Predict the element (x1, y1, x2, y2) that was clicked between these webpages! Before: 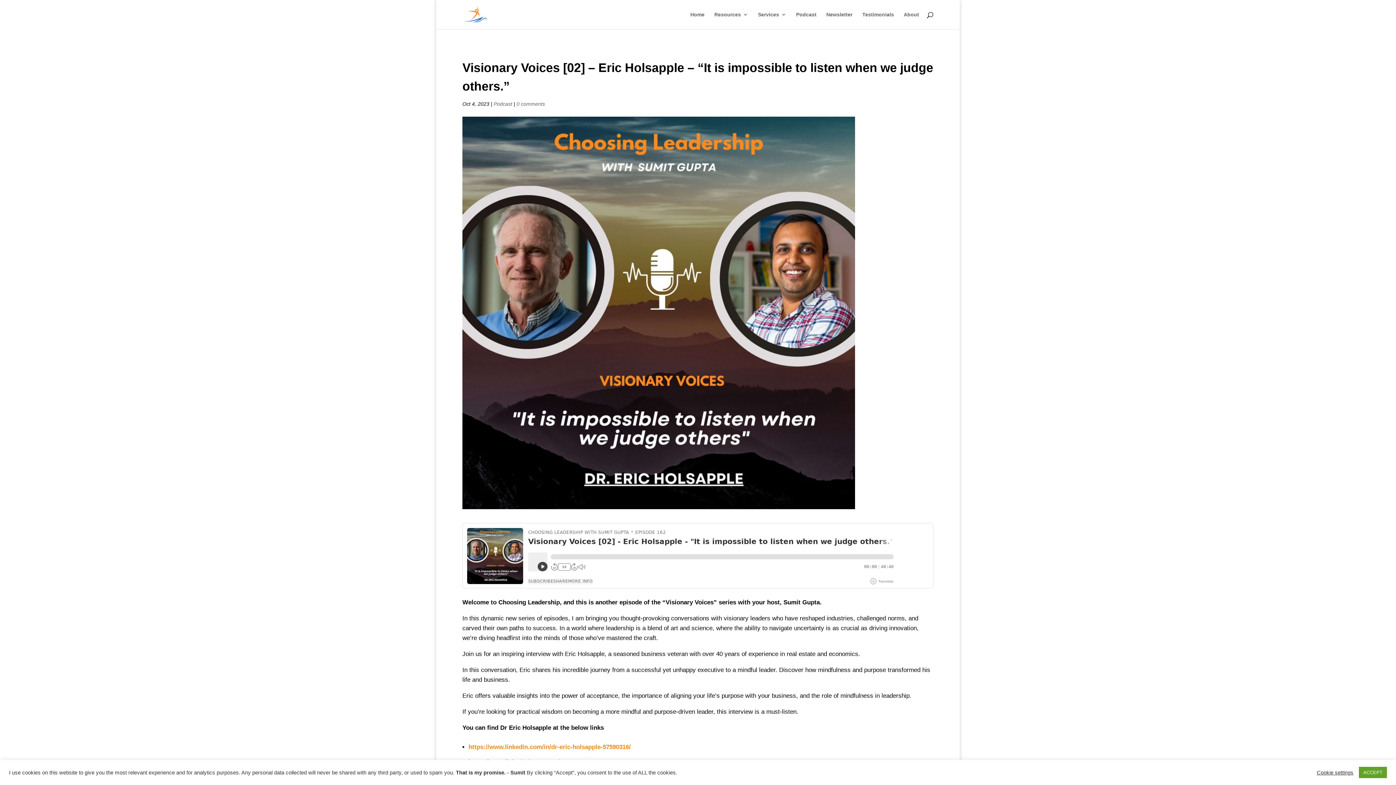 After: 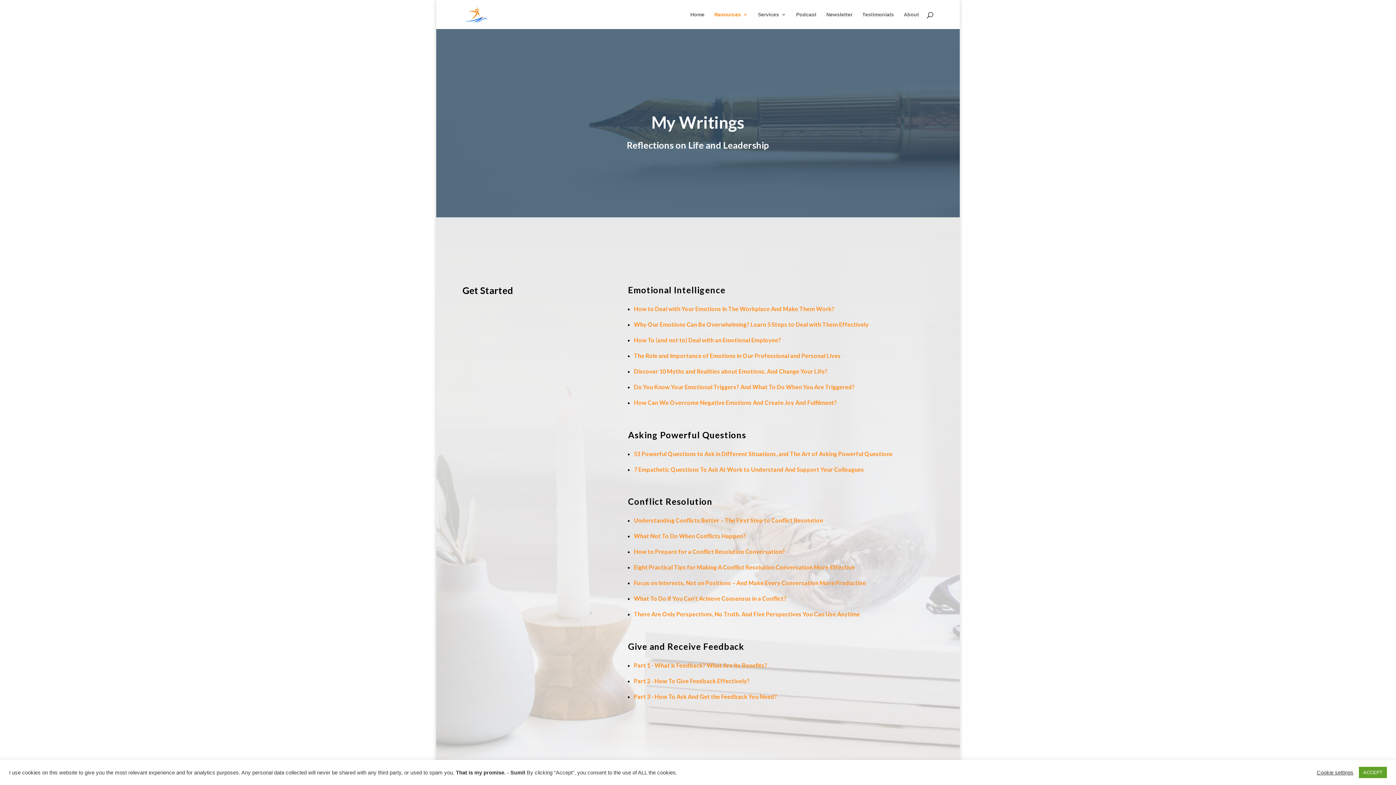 Action: label: Resources bbox: (714, 12, 748, 29)